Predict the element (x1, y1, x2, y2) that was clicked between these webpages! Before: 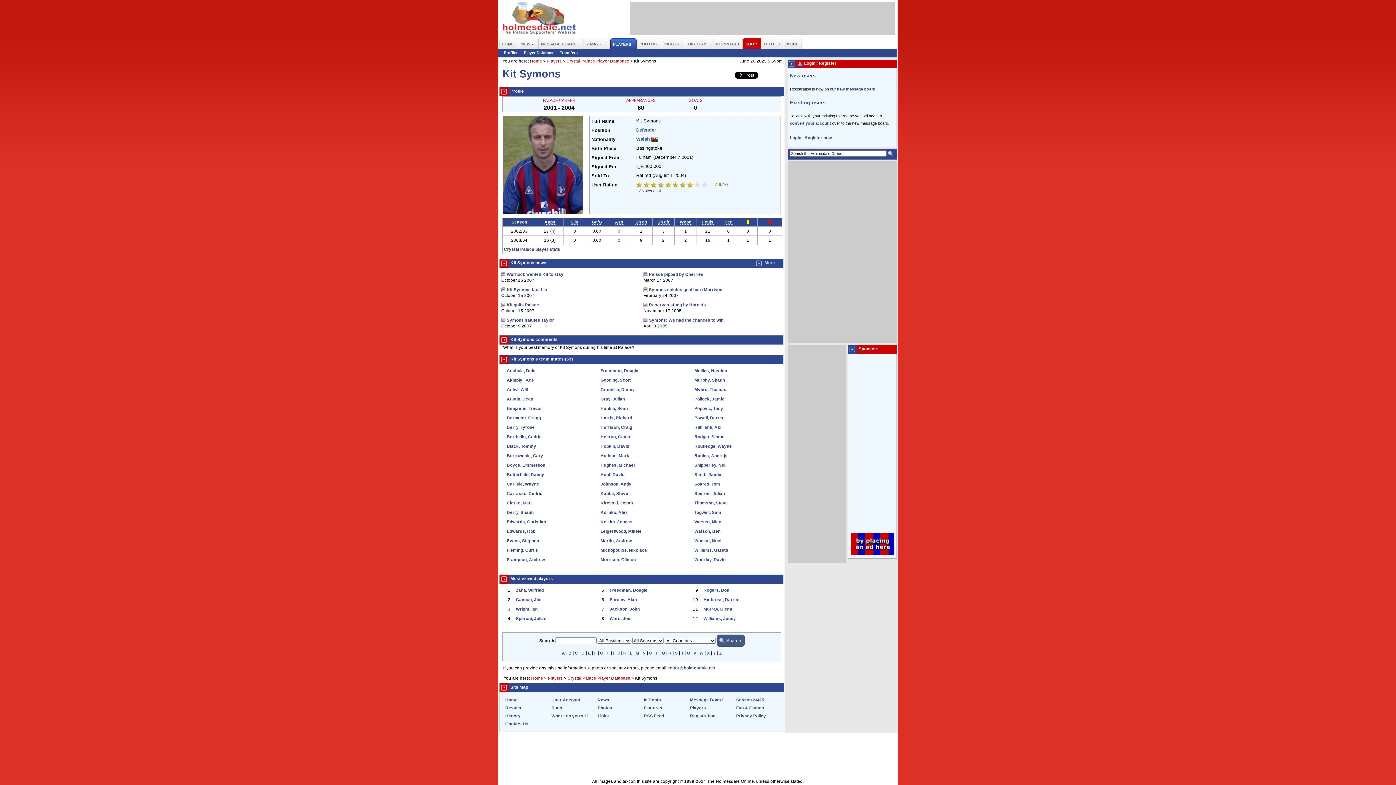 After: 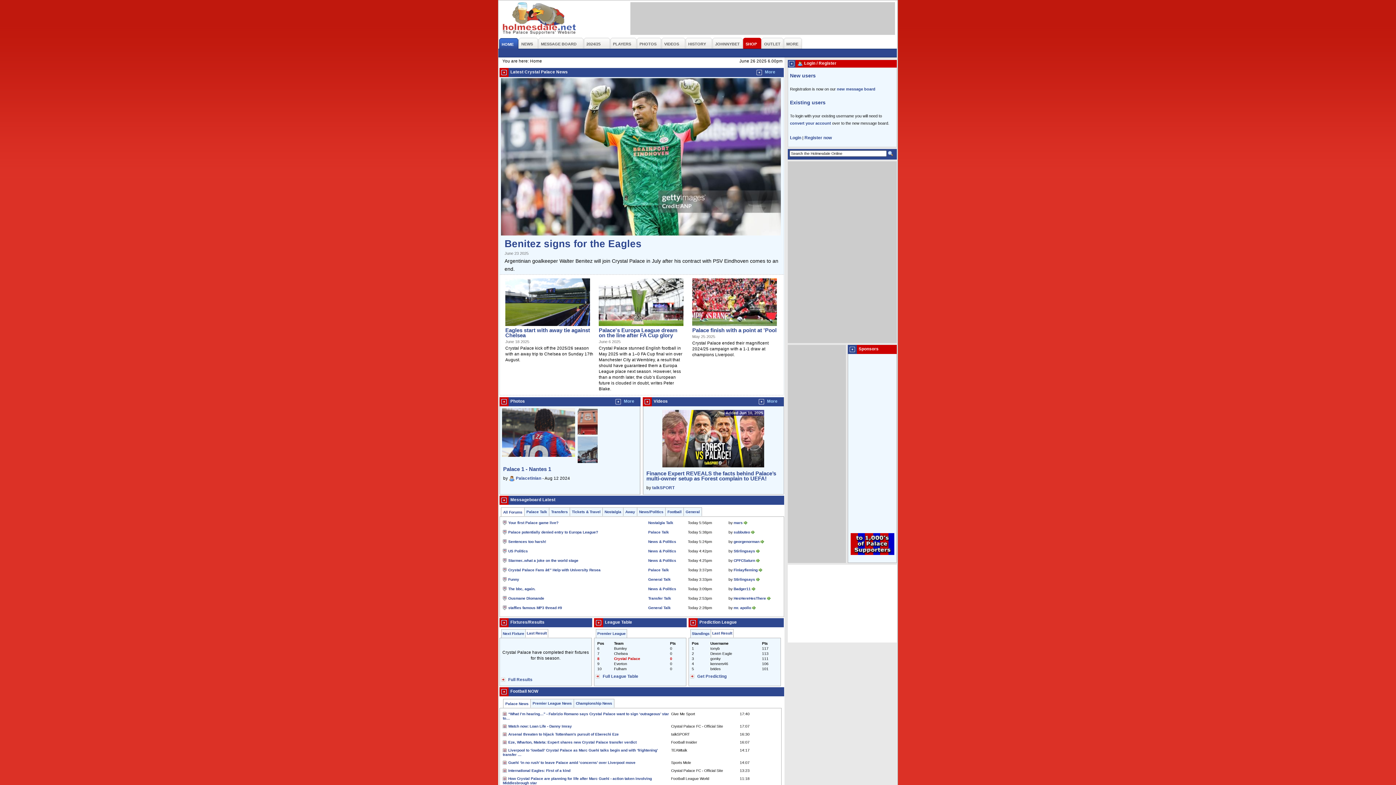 Action: bbox: (499, 37, 518, 48) label: HOME